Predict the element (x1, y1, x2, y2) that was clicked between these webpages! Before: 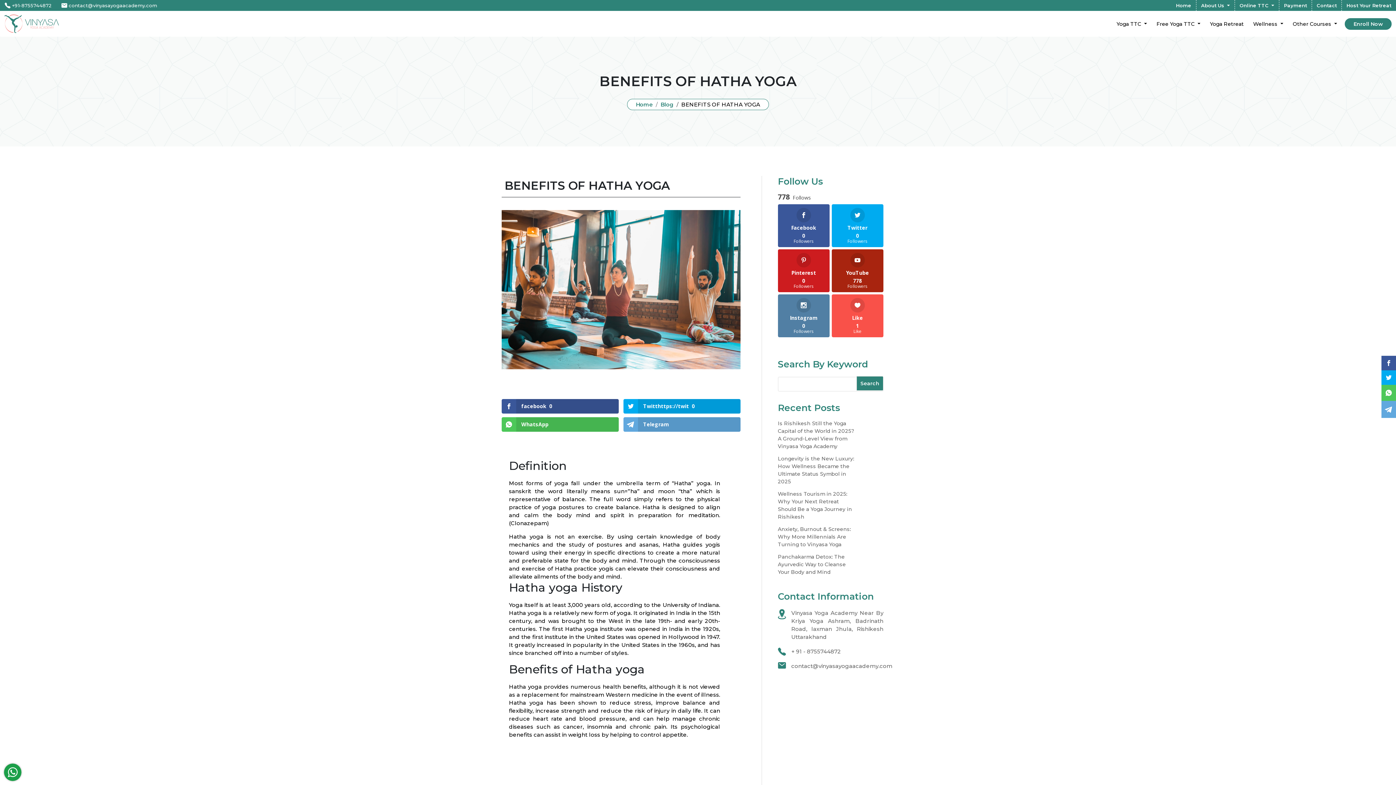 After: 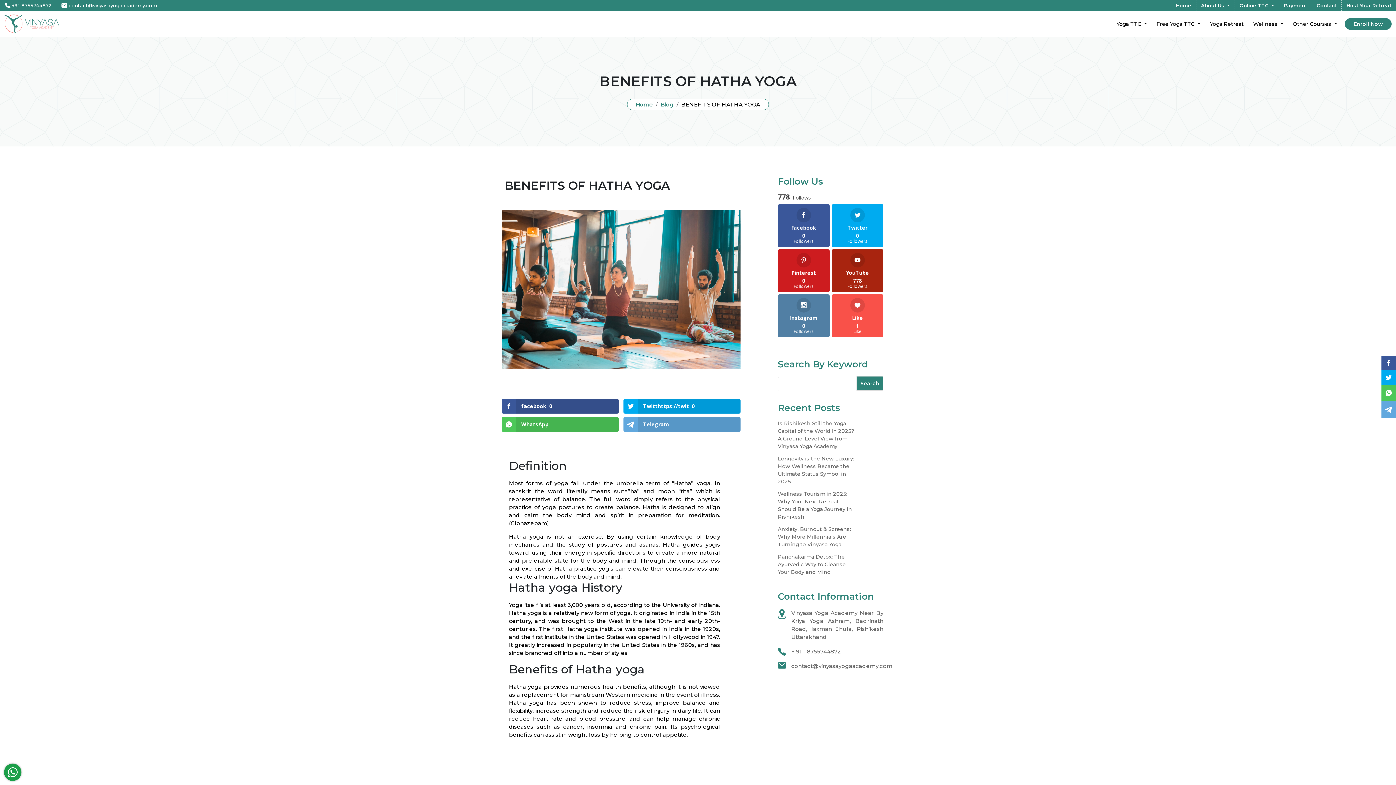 Action: bbox: (791, 648, 841, 655) label: + 91 - 8755744872